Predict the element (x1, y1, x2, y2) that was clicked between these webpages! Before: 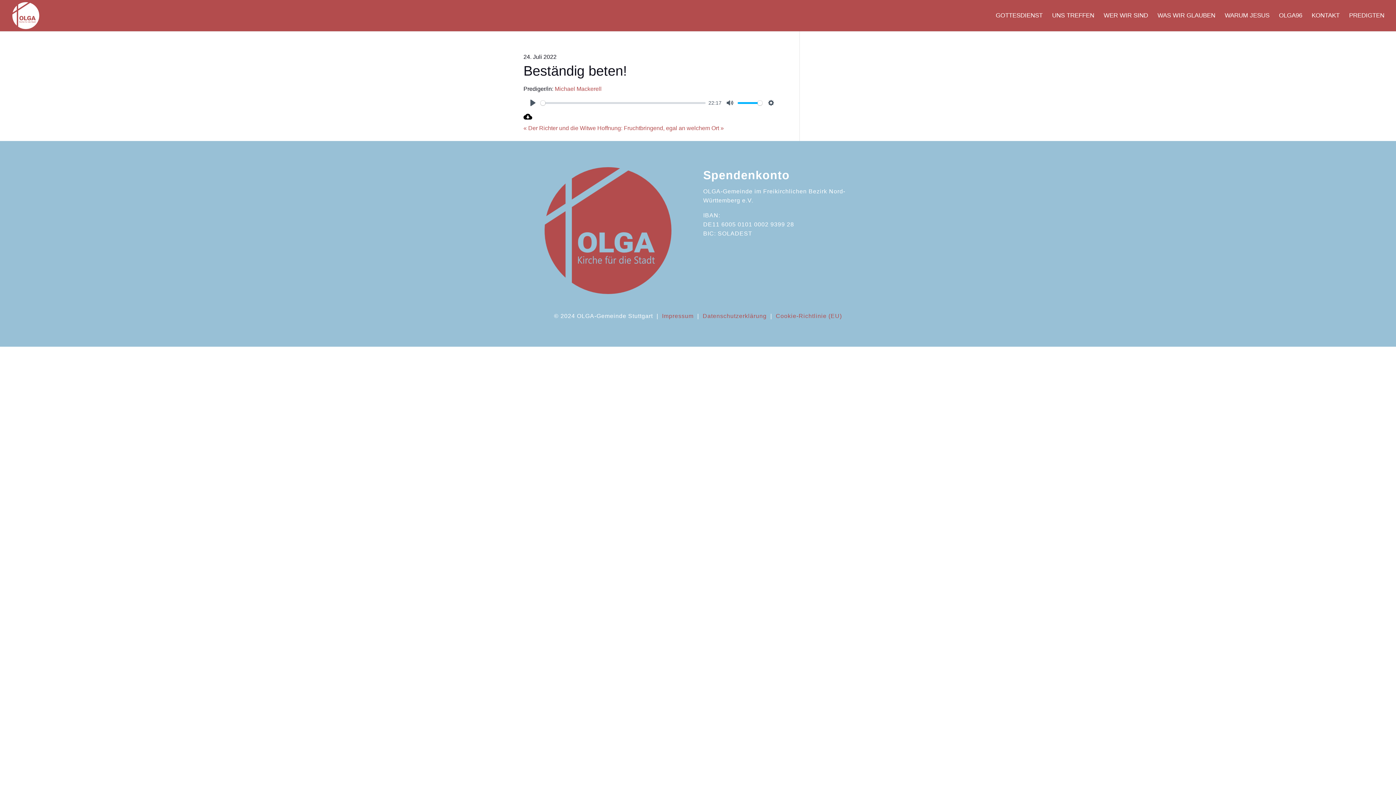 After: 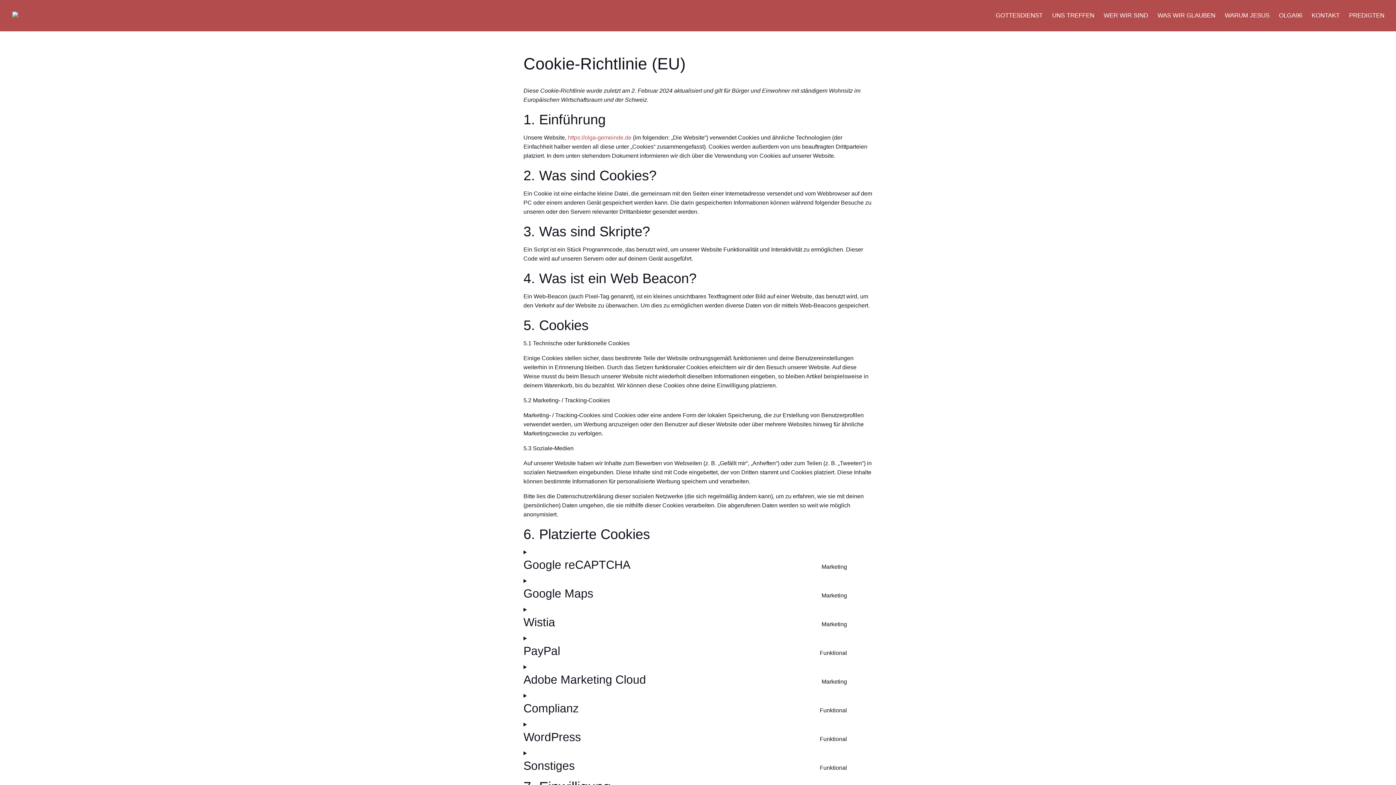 Action: label: Cookie-Richtlinie (EU) bbox: (776, 313, 842, 319)